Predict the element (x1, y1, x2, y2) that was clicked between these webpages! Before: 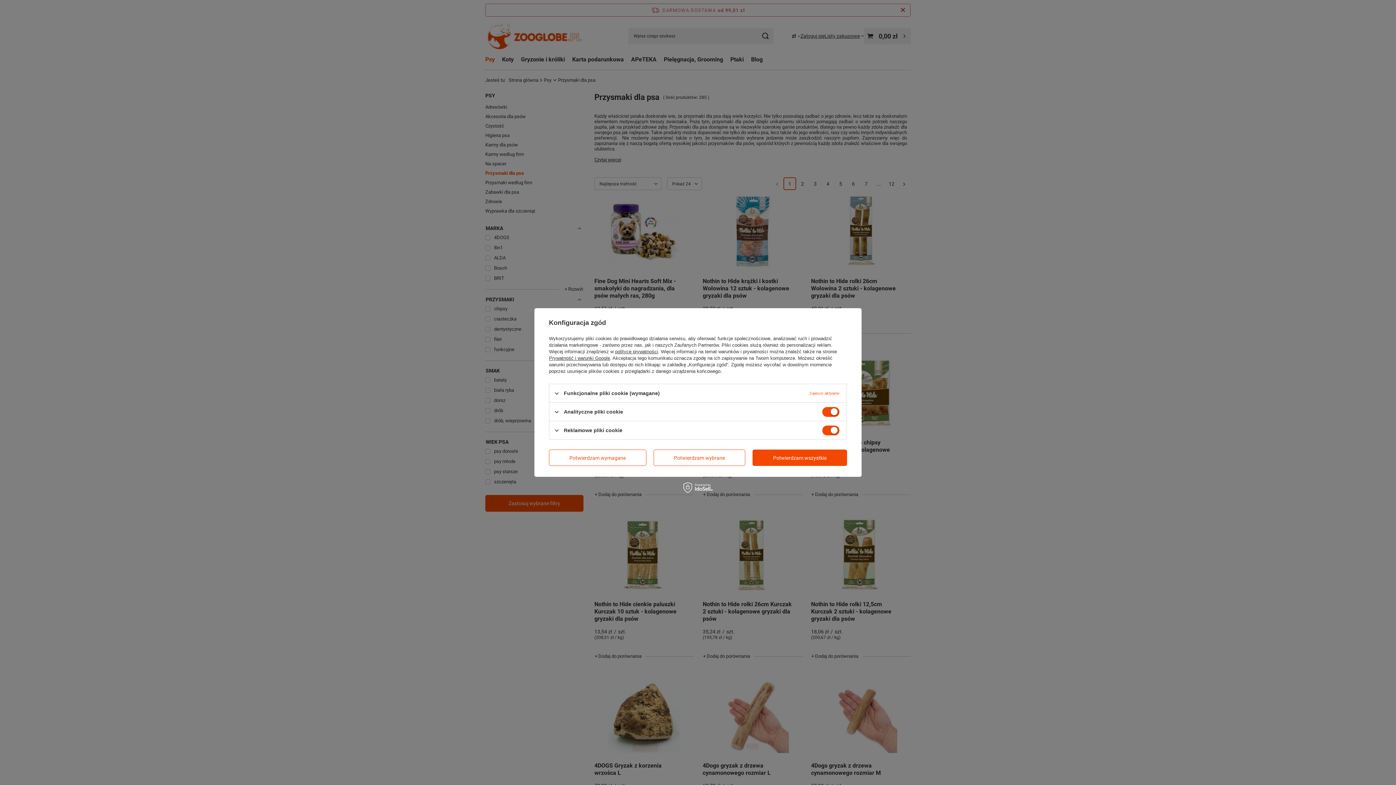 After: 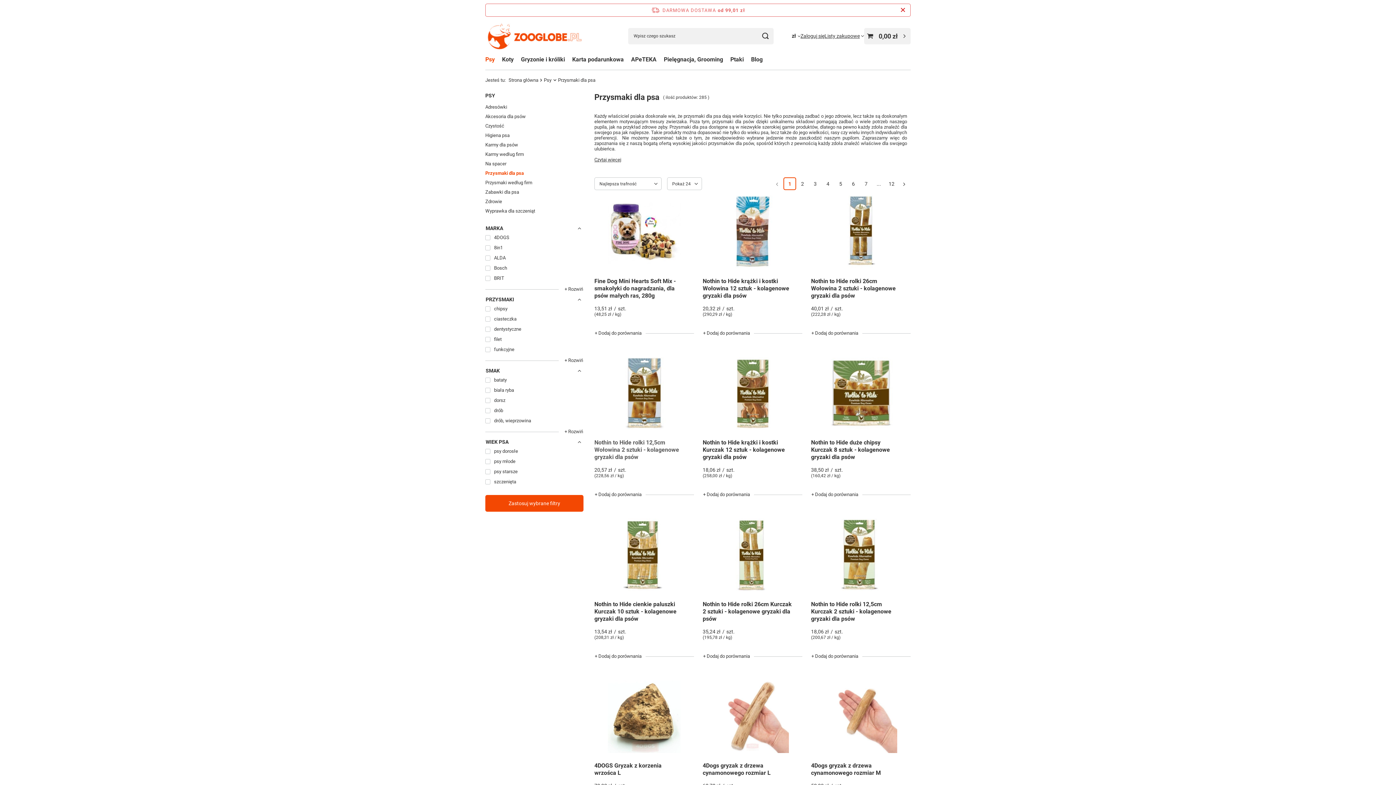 Action: bbox: (549, 449, 646, 466) label: Potwierdzam wymagane